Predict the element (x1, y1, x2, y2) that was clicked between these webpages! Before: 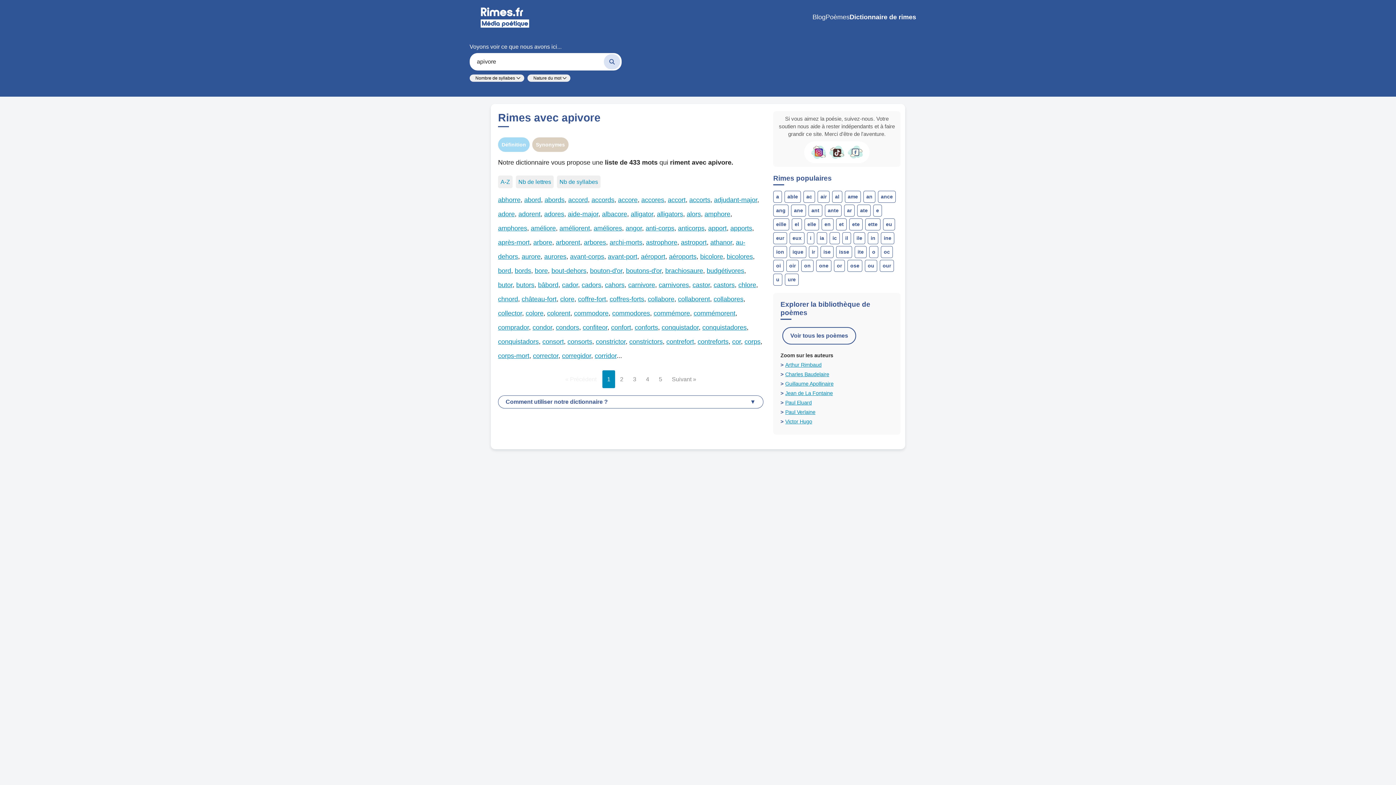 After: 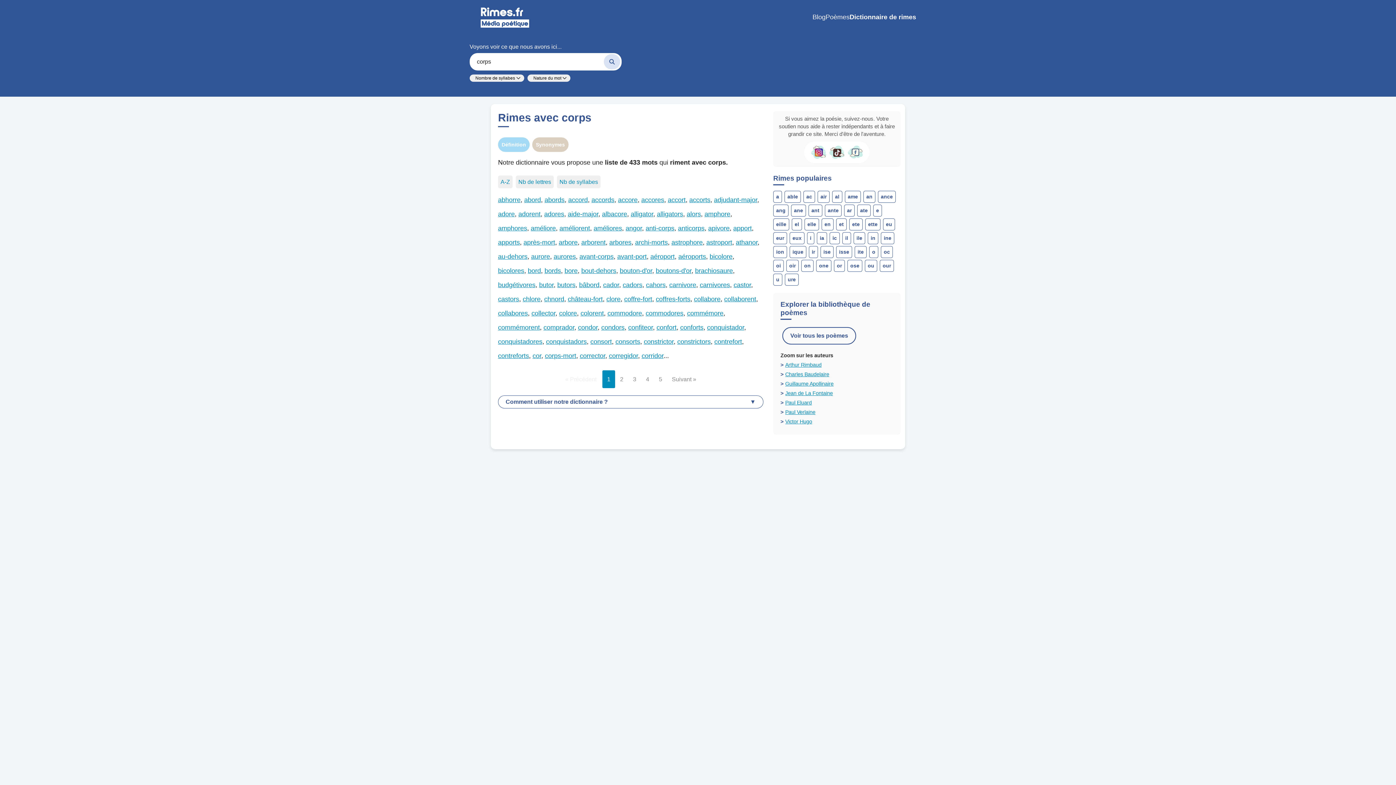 Action: label: corps bbox: (744, 338, 760, 345)